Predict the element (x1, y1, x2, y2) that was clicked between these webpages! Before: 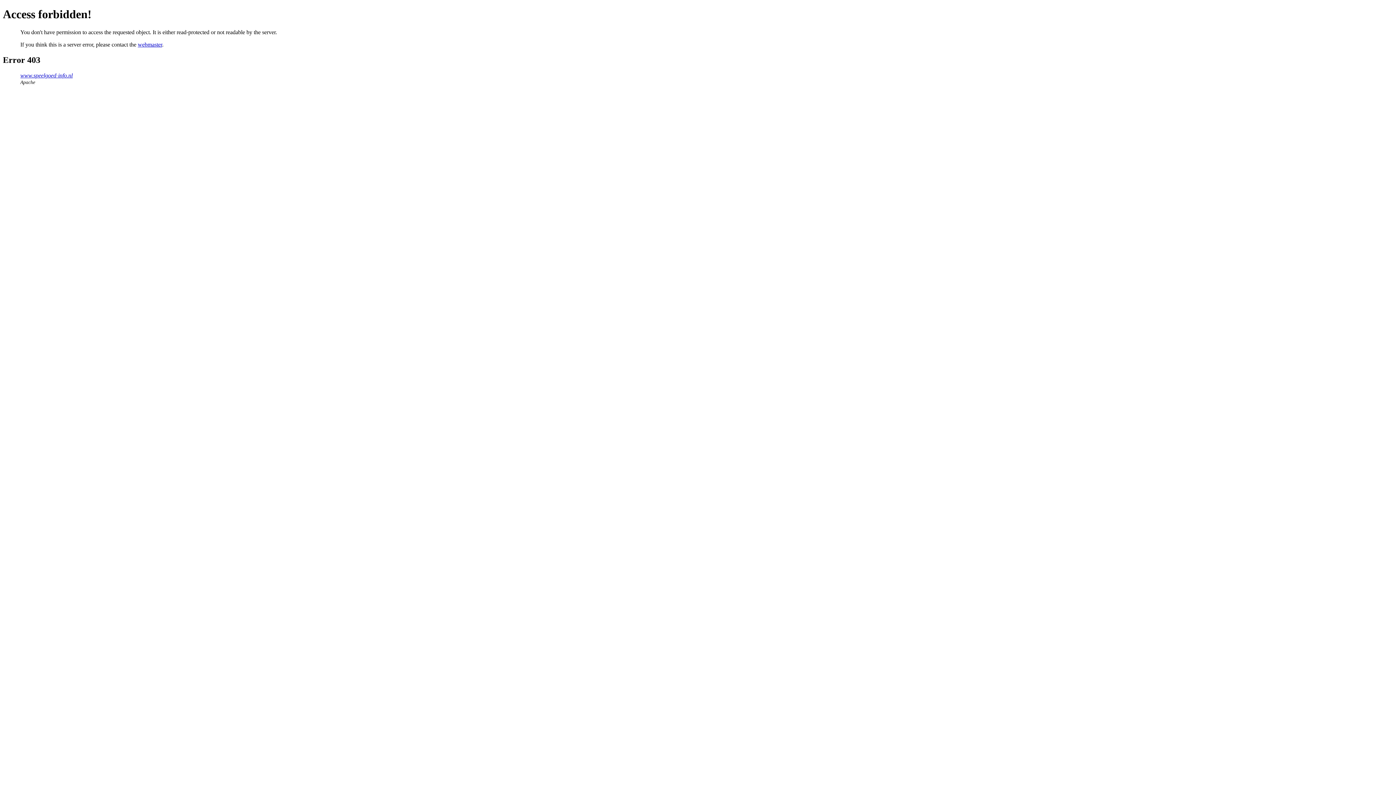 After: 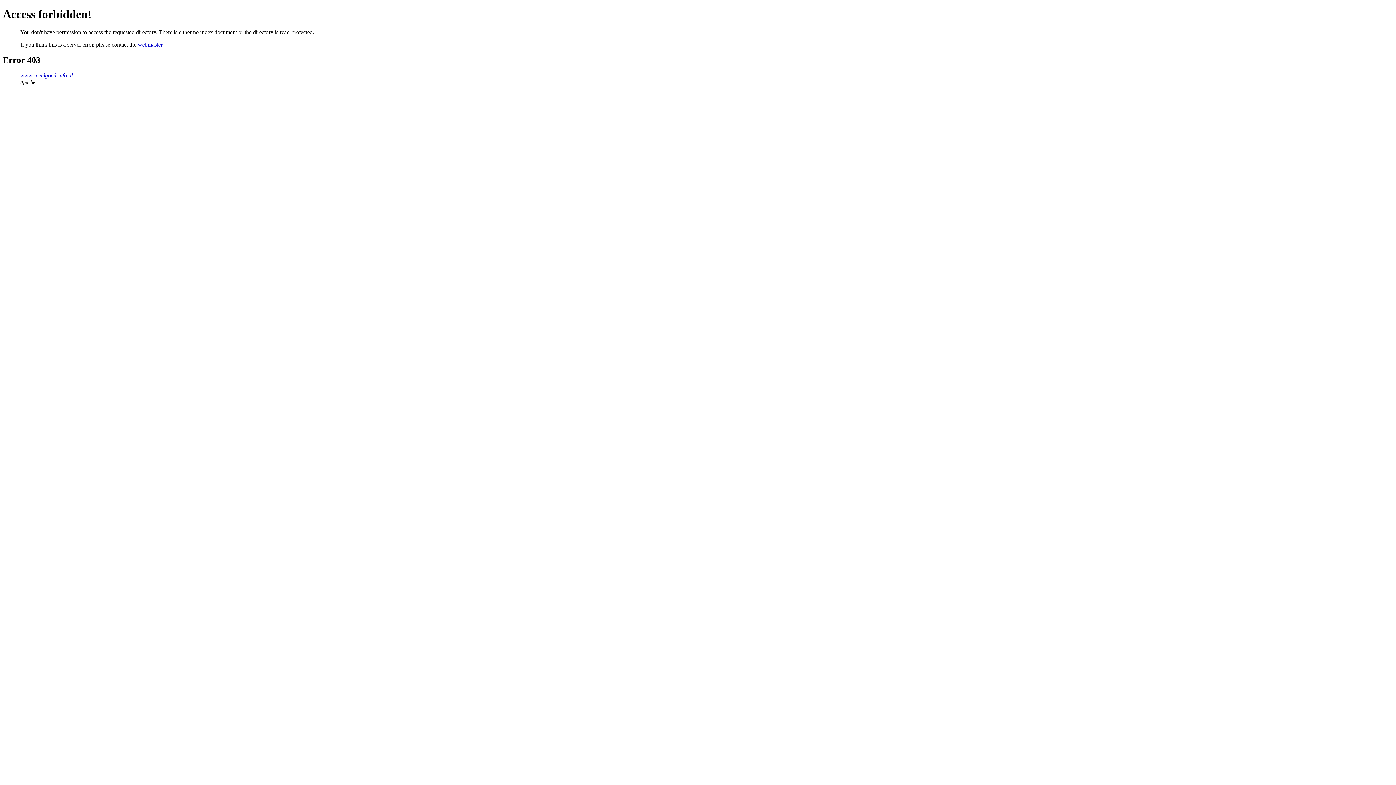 Action: bbox: (20, 72, 72, 78) label: www.speelgoed-info.nl